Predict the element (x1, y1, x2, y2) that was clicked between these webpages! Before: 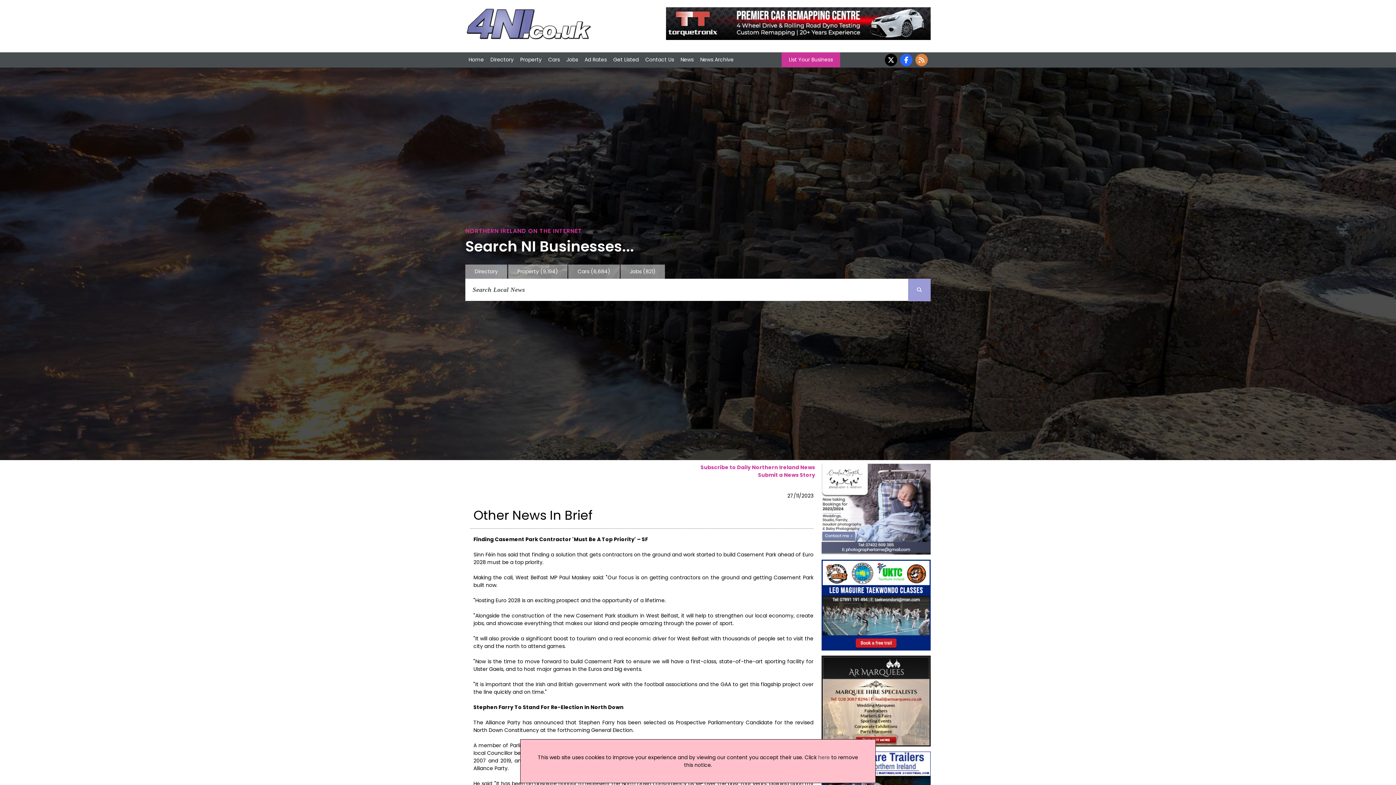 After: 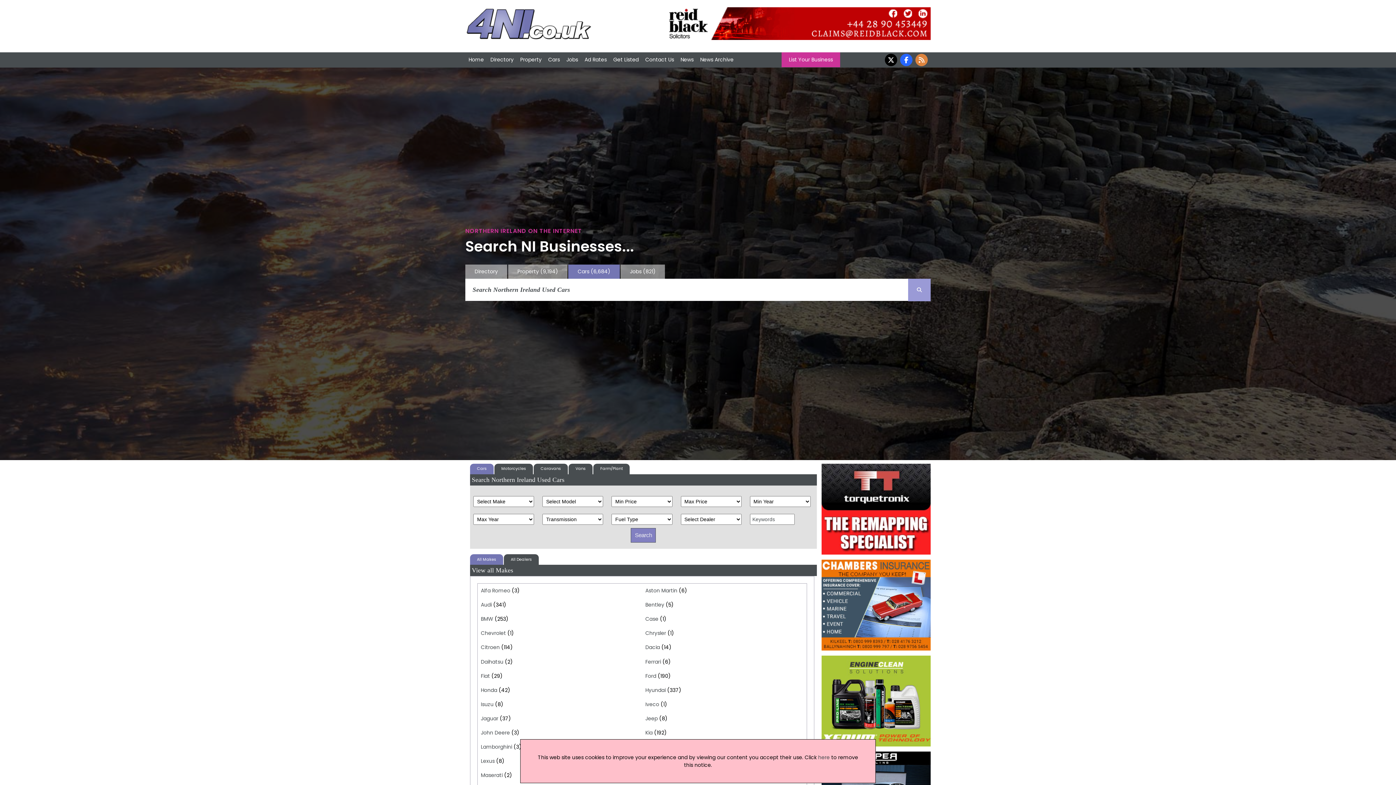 Action: bbox: (545, 53, 563, 66) label: Cars